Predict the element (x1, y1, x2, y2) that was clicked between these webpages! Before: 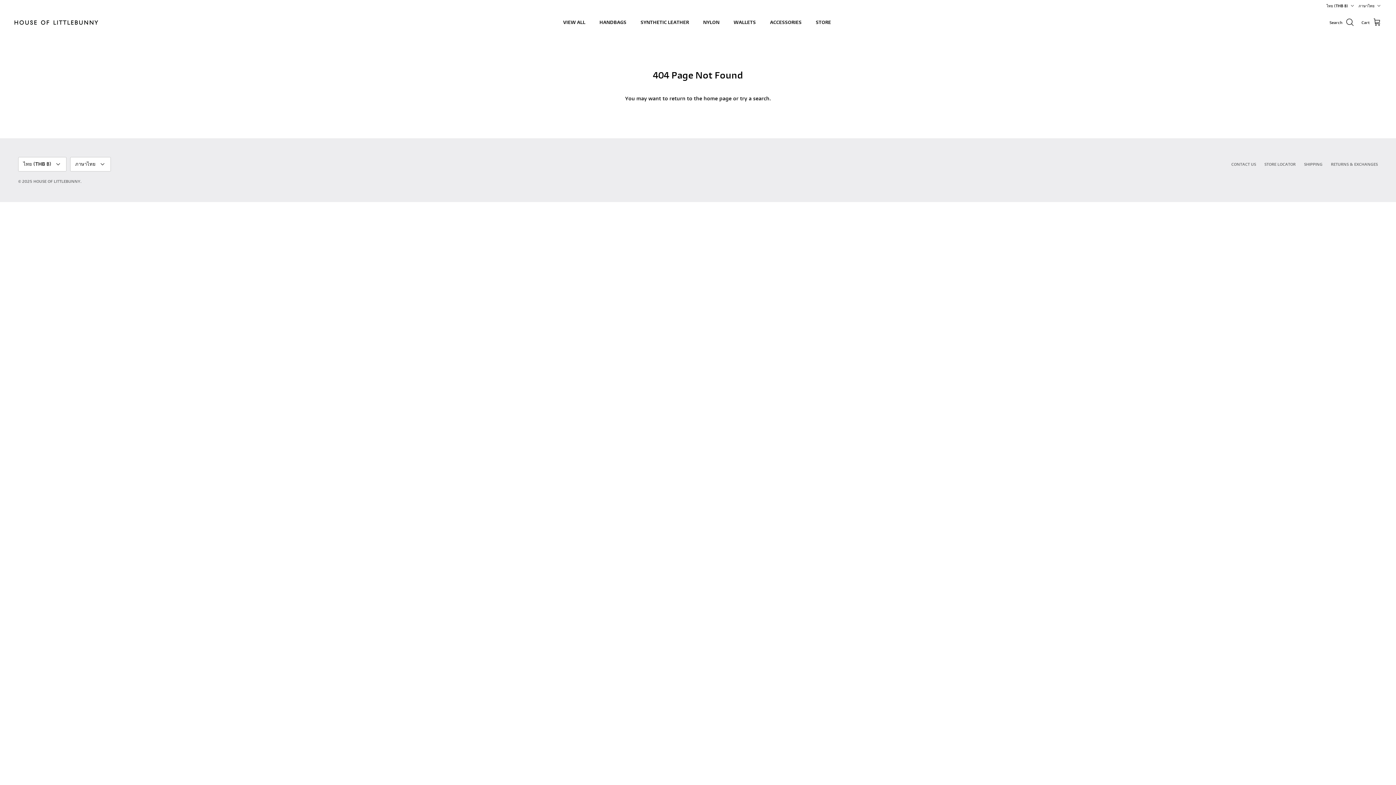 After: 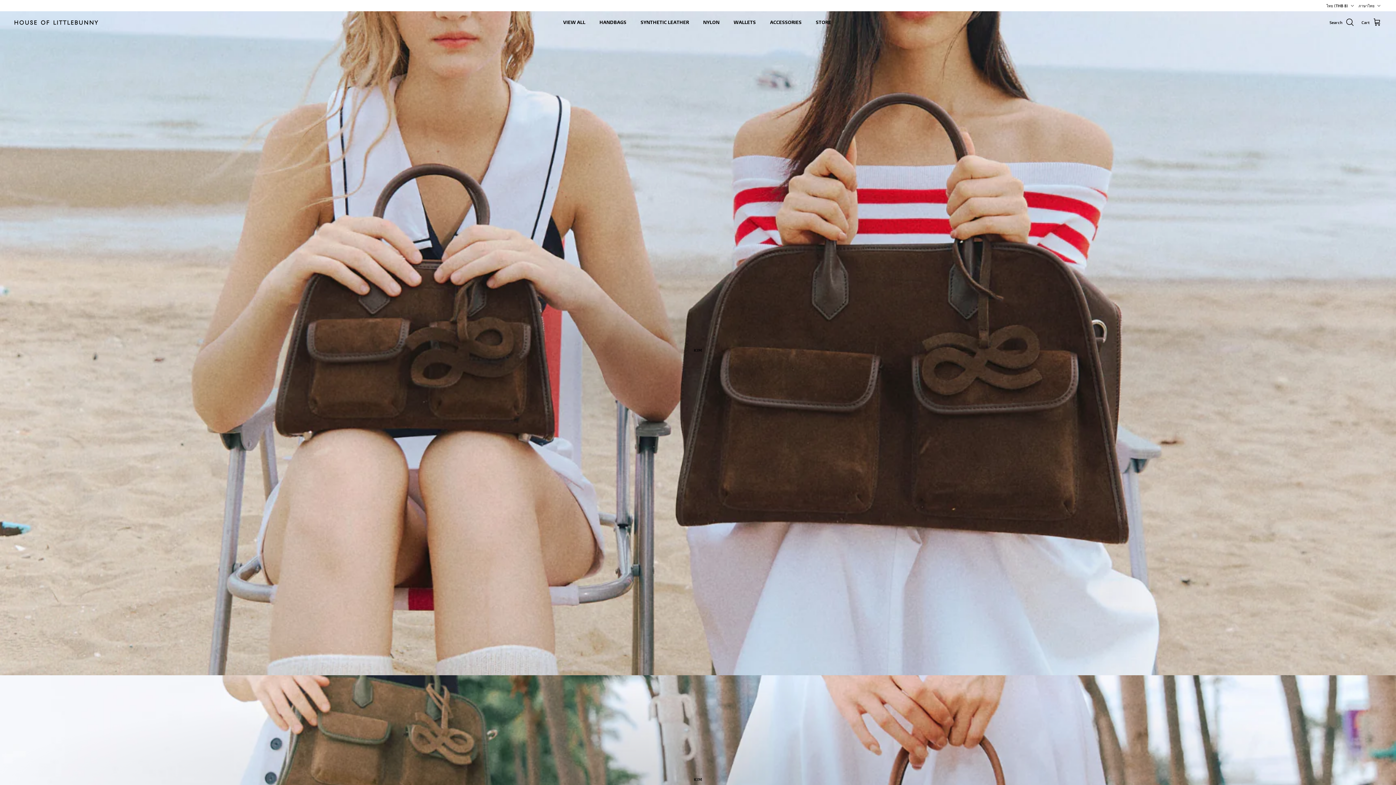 Action: label: HOUSE OF LITTLEBUNNY bbox: (33, 178, 80, 183)